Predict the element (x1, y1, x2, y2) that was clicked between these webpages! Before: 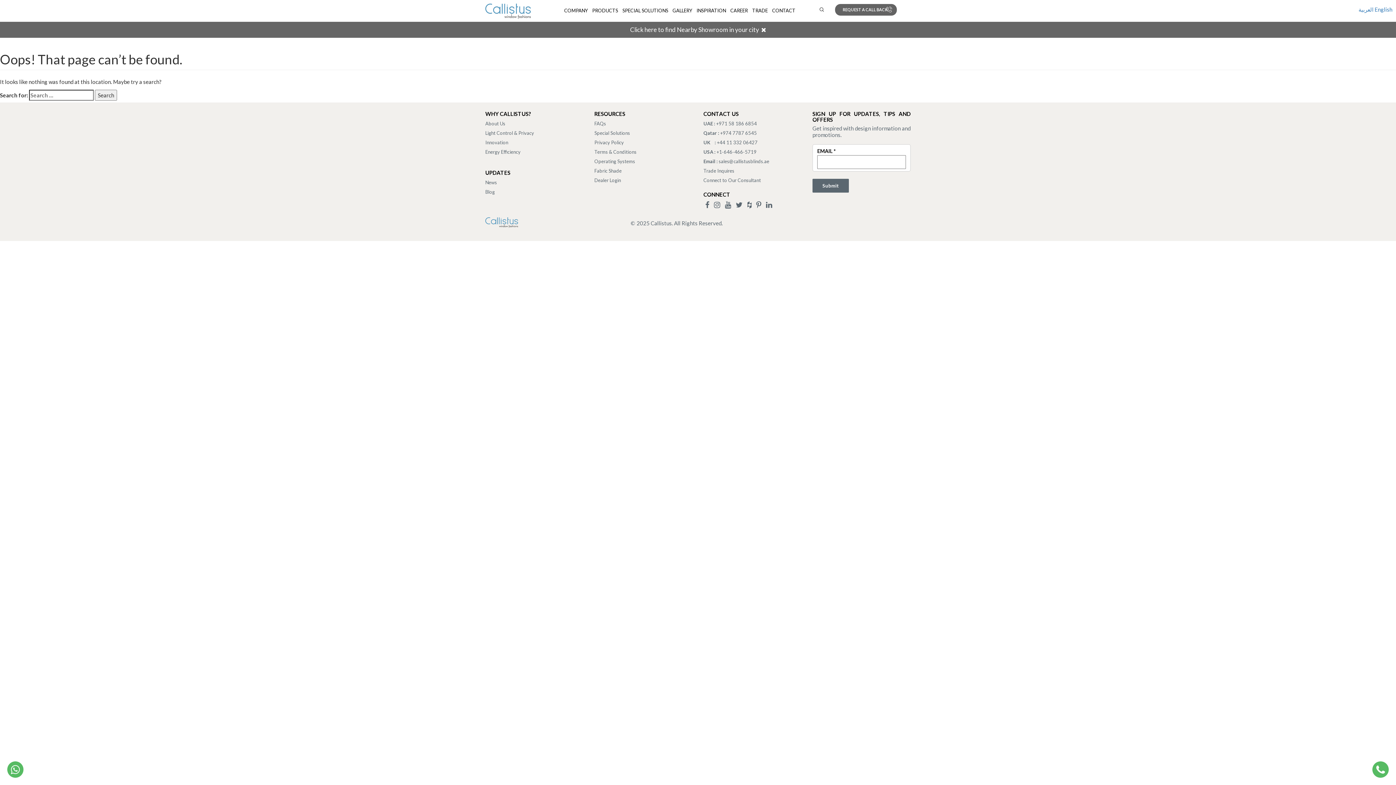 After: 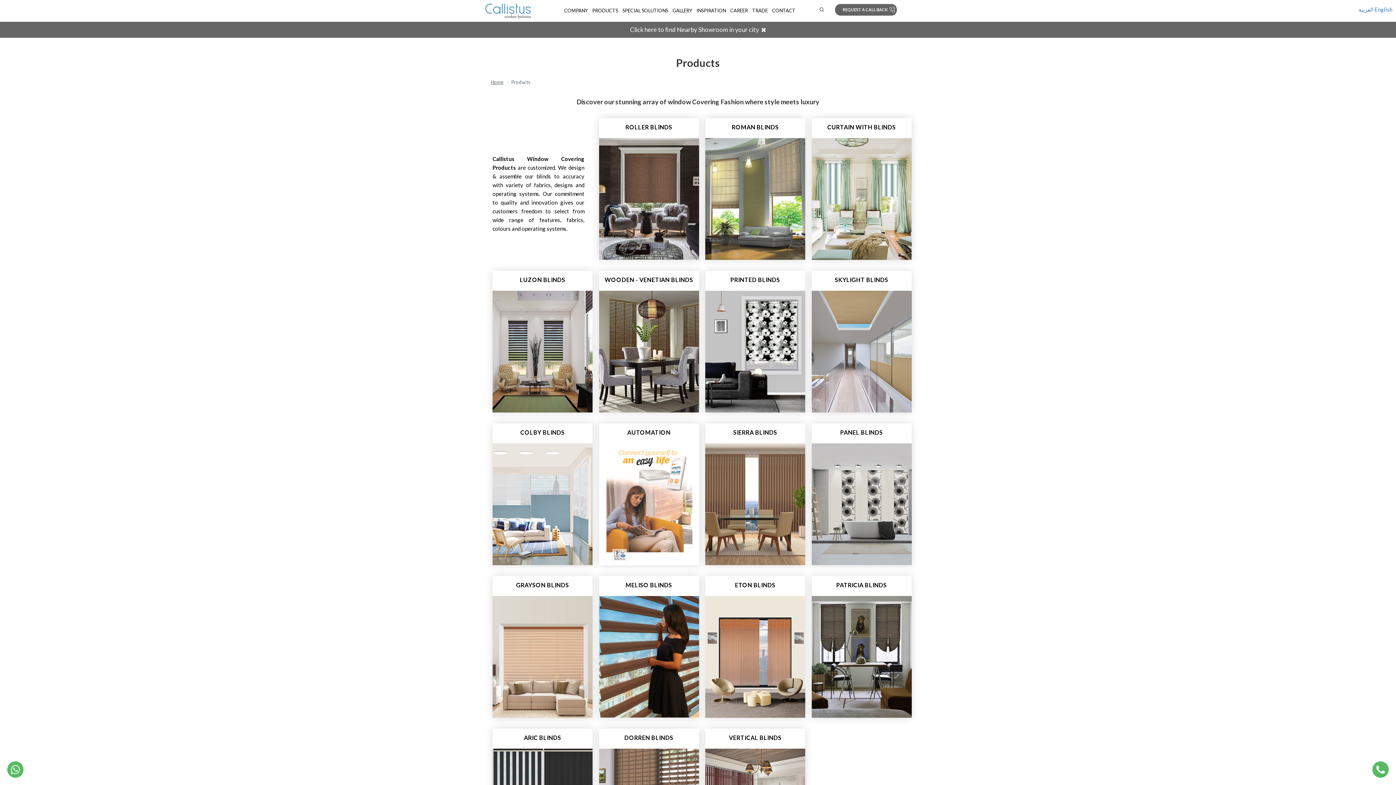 Action: bbox: (590, 5, 620, 15) label: PRODUCTS